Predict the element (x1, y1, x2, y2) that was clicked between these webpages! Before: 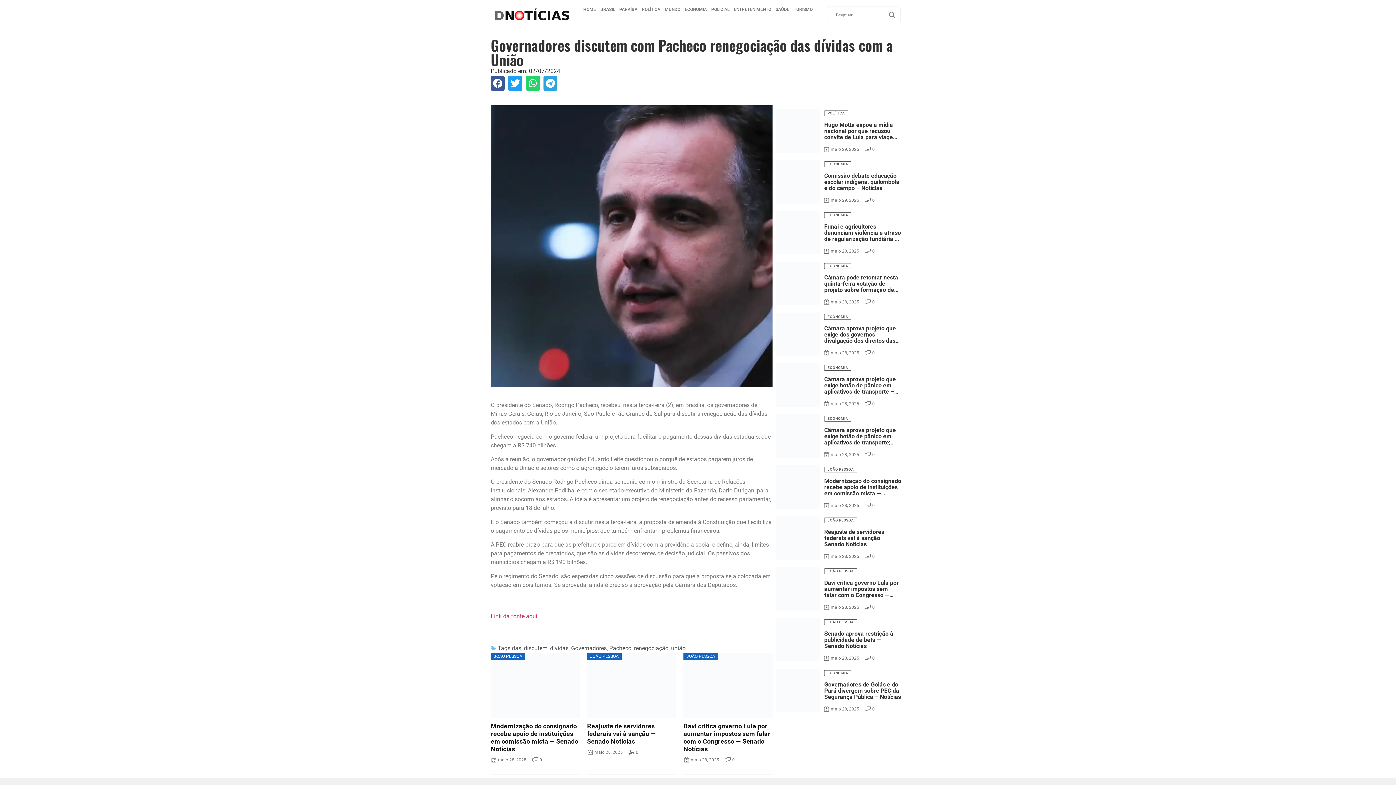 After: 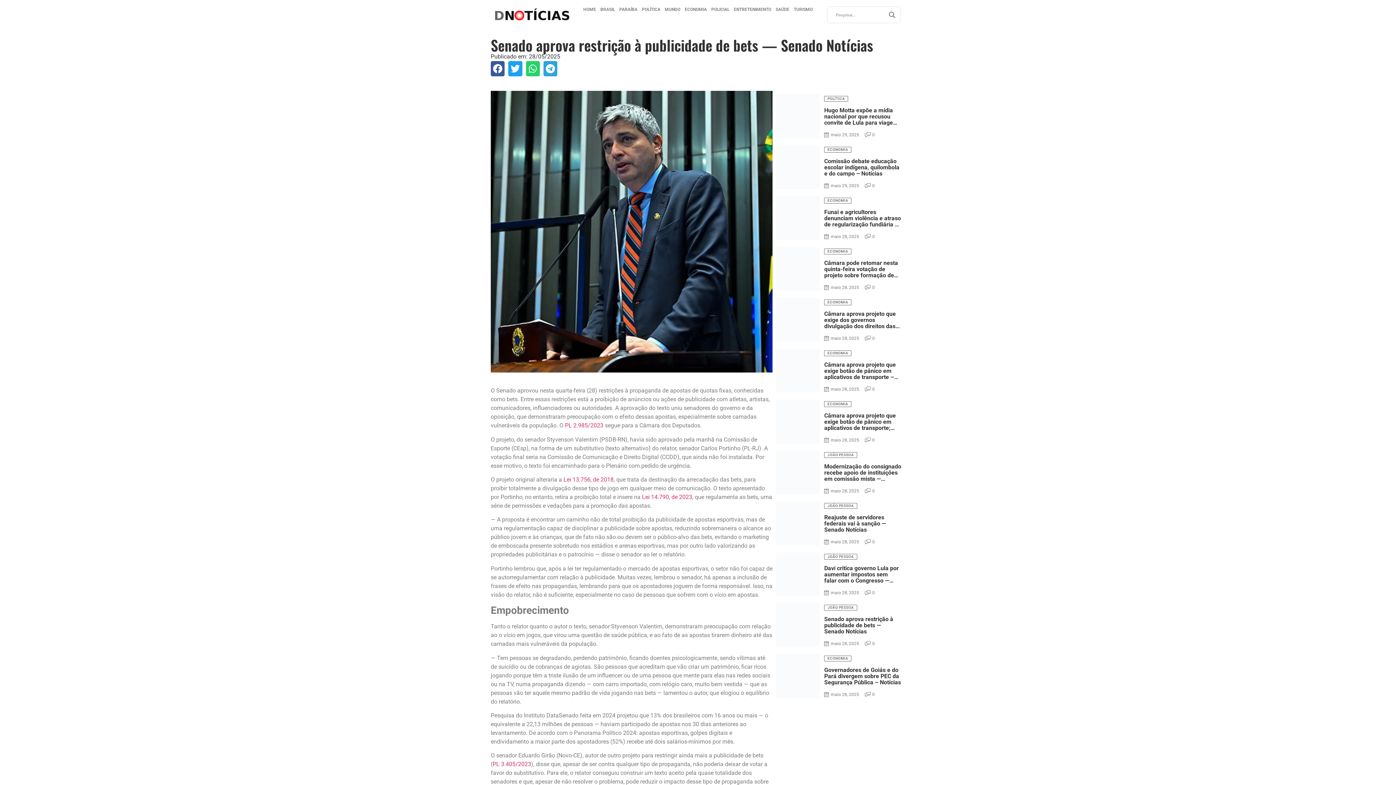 Action: bbox: (772, 618, 905, 661)